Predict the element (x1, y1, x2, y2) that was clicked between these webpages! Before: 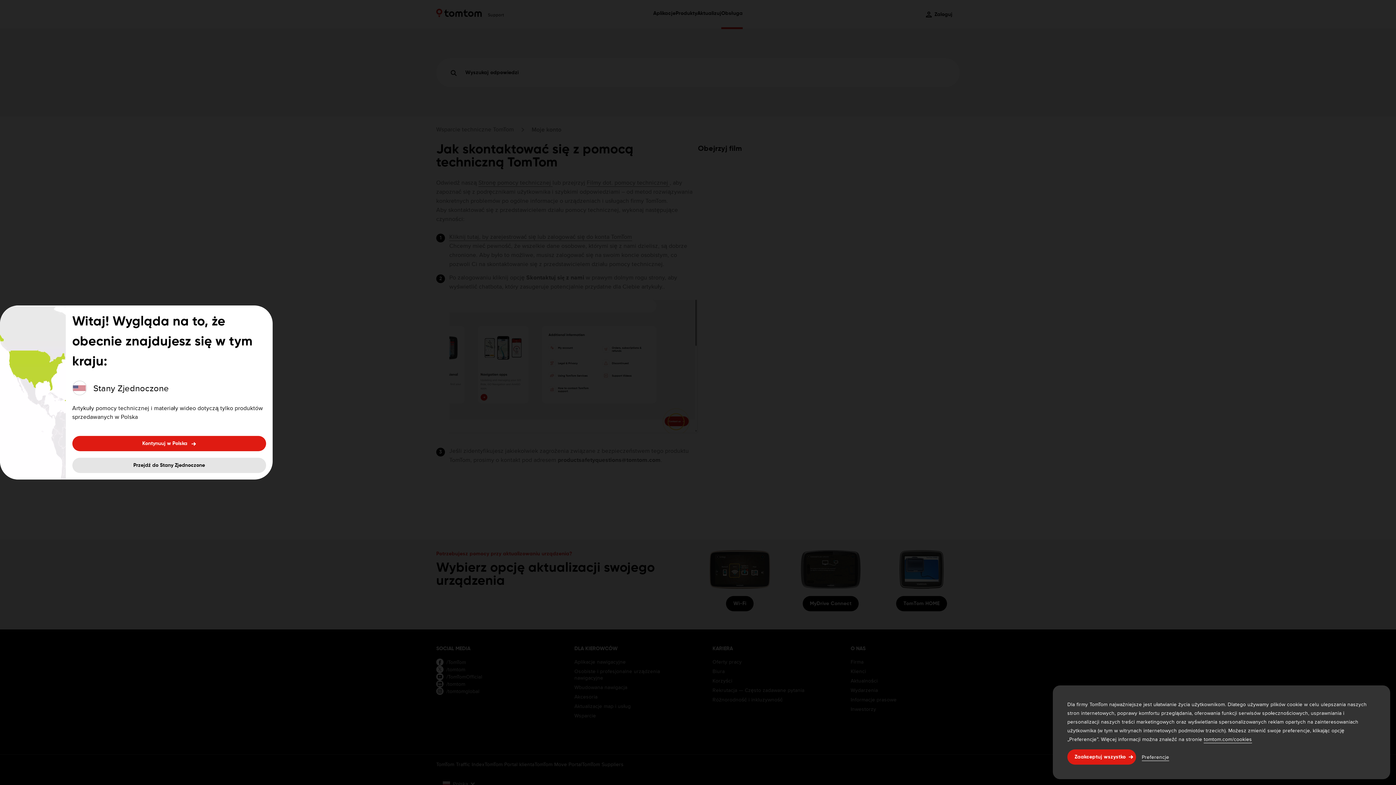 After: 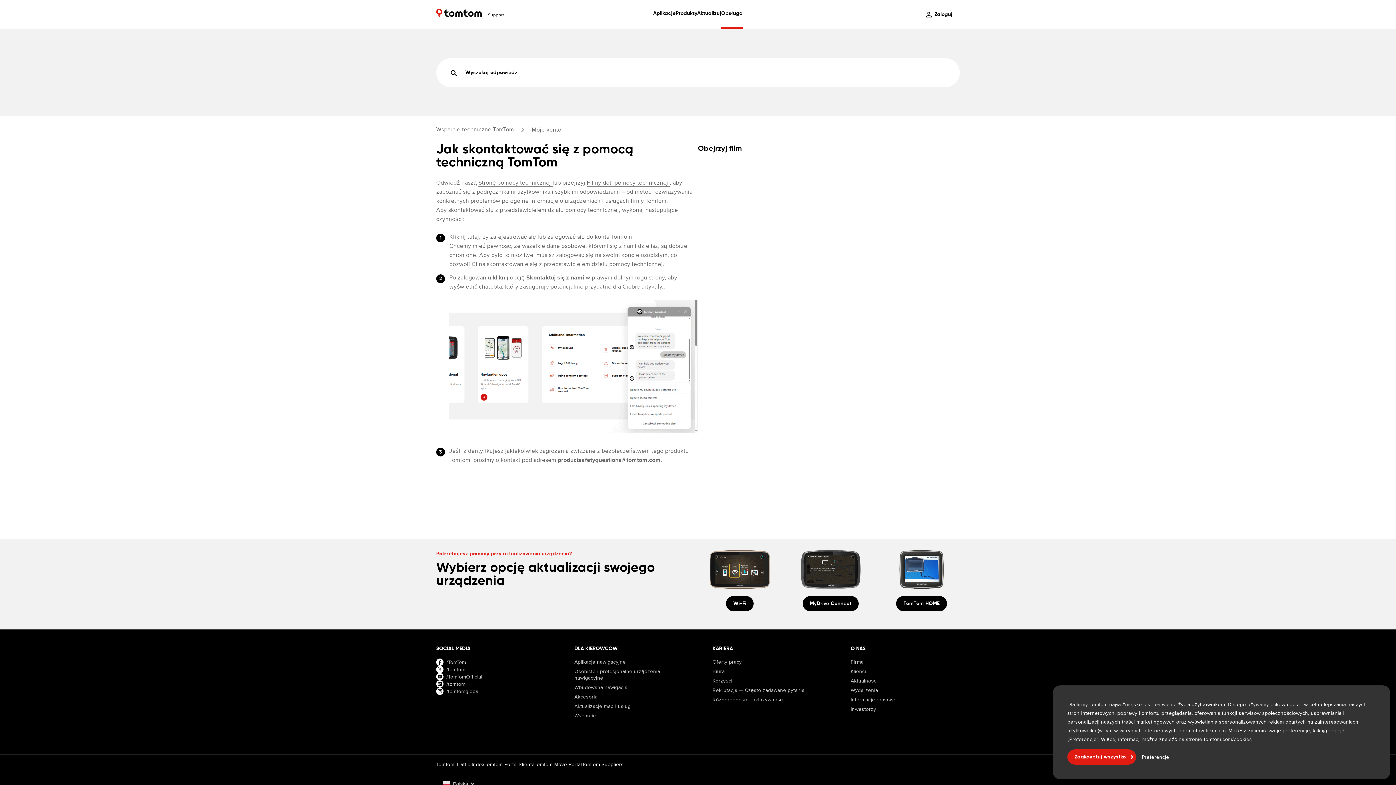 Action: bbox: (72, 436, 266, 451) label: Kontynuuj w Polska
Kontynuuj w Polska